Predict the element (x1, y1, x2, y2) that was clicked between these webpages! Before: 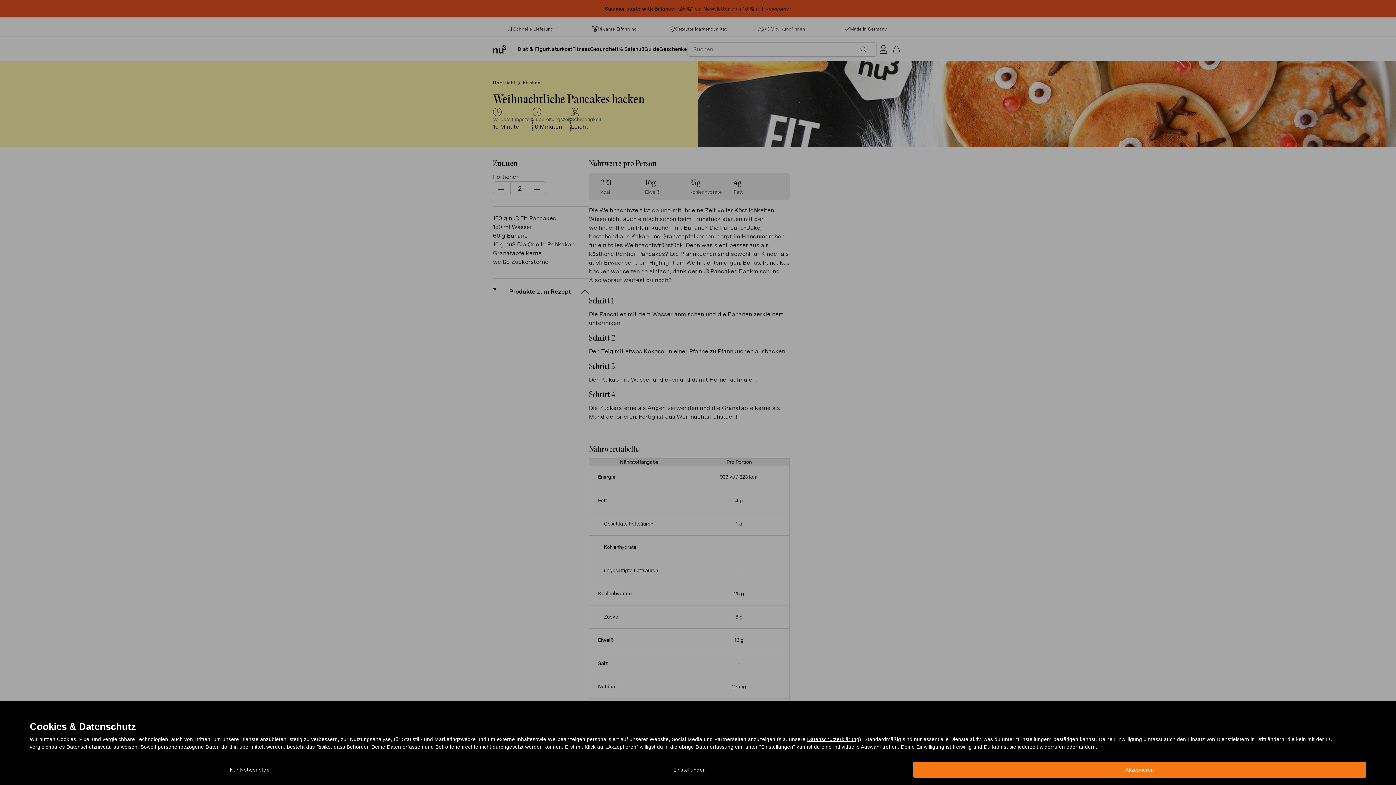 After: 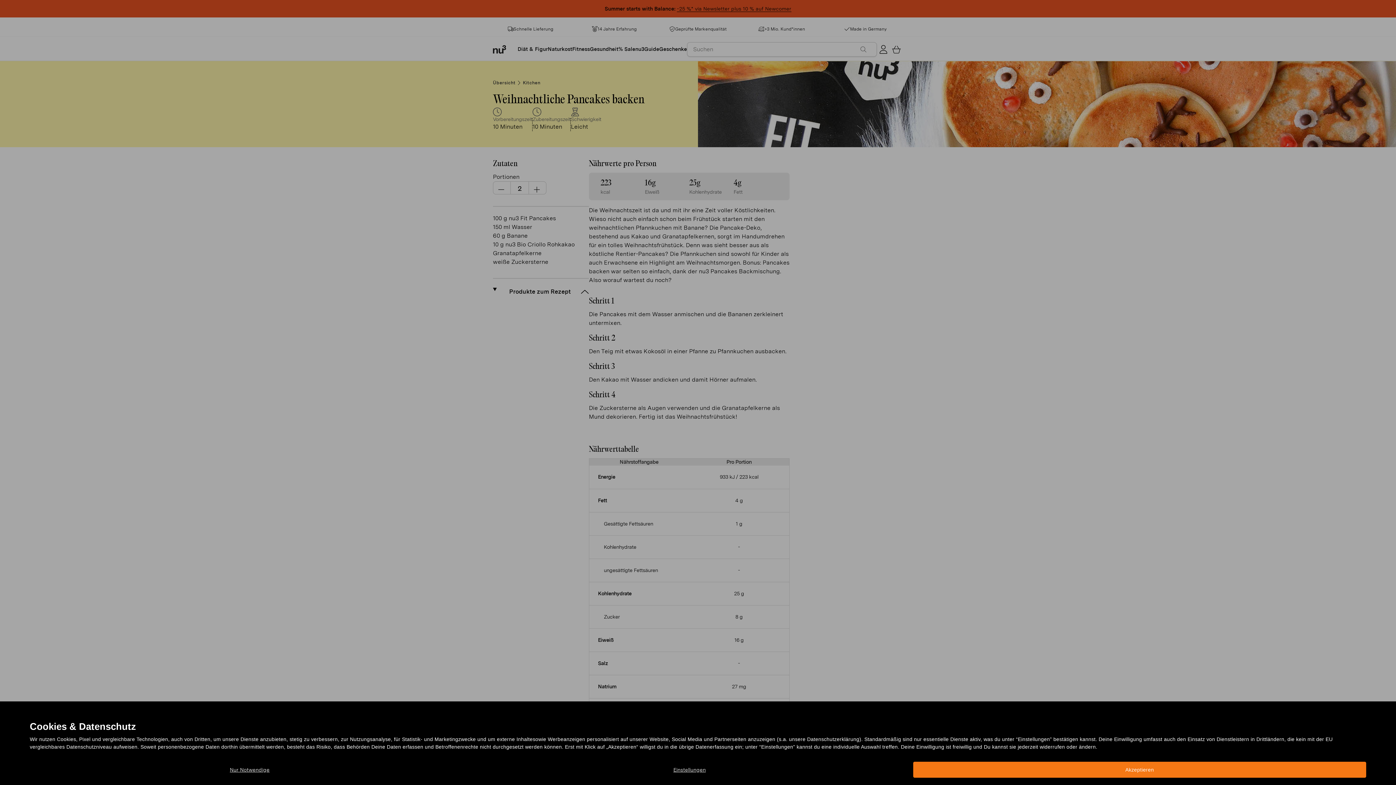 Action: label: Datenschutzerklärung bbox: (807, 736, 859, 742)